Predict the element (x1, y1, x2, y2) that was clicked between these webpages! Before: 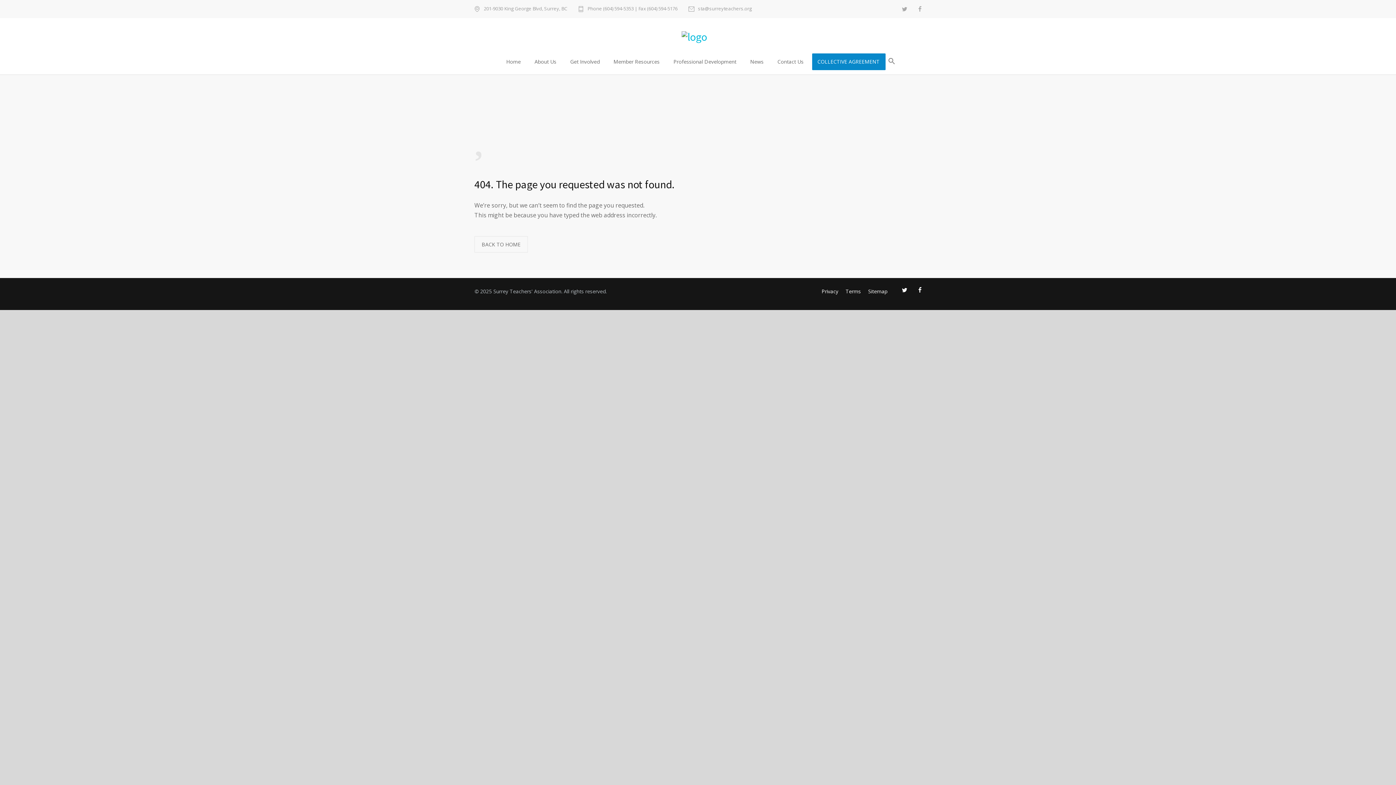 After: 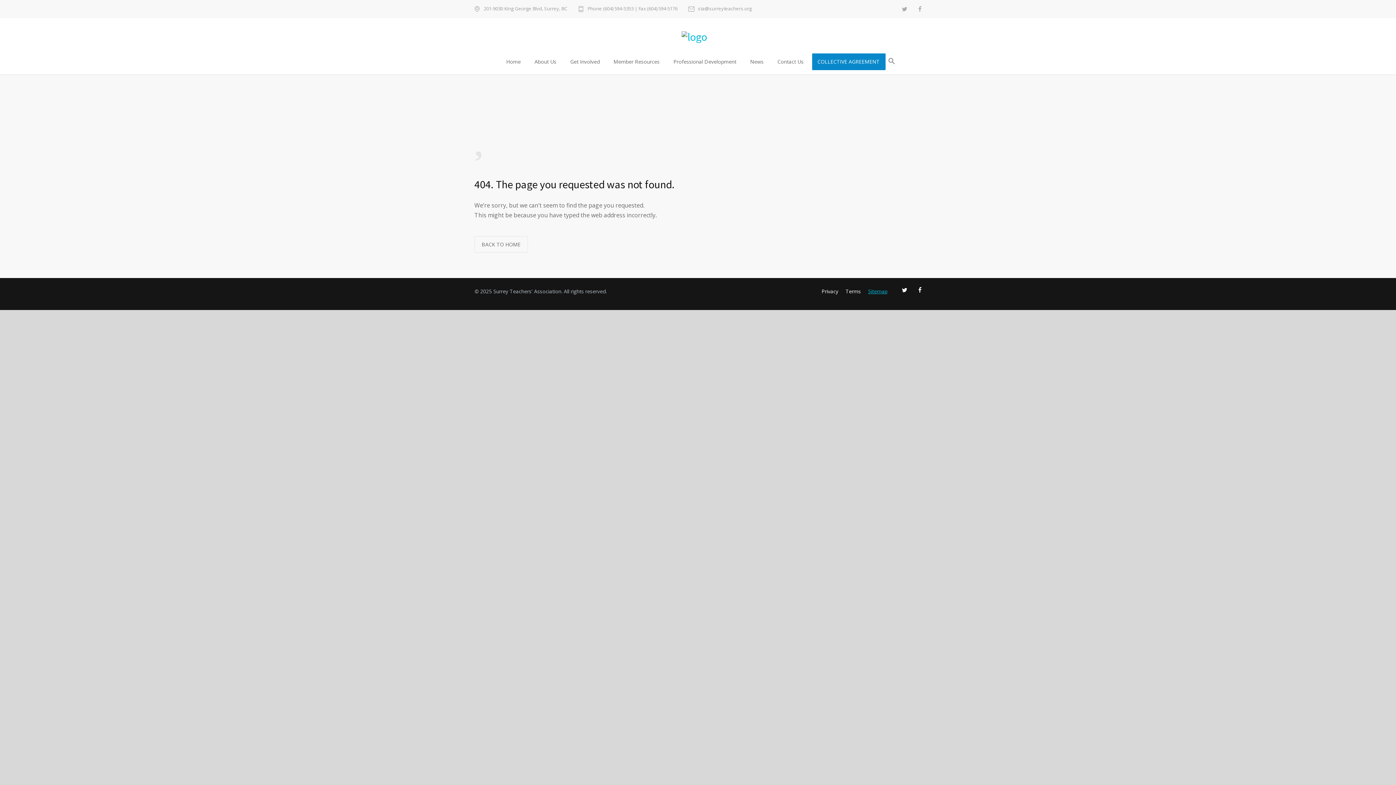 Action: label: Sitemap bbox: (868, 287, 887, 294)